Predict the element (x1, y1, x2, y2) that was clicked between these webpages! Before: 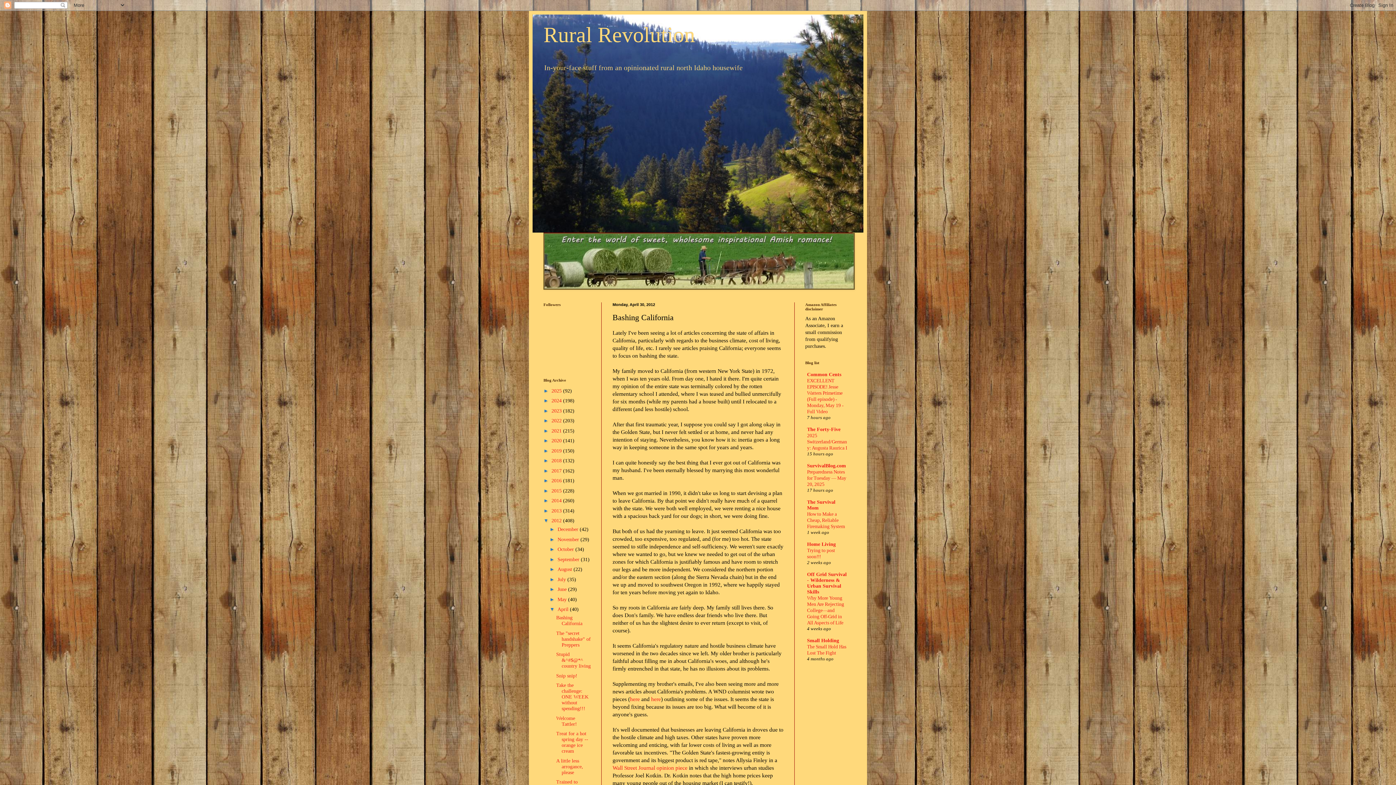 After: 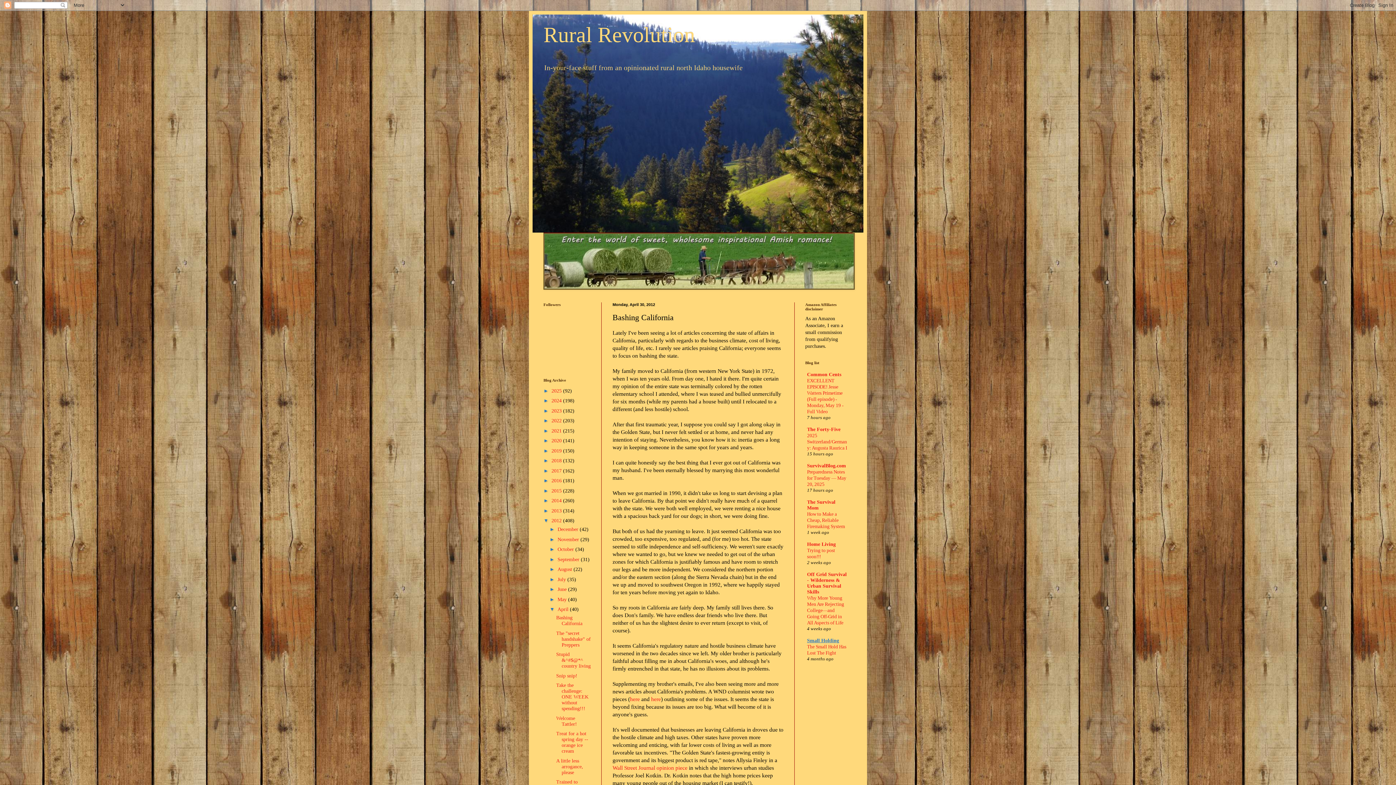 Action: label: Small Holding bbox: (807, 638, 839, 643)